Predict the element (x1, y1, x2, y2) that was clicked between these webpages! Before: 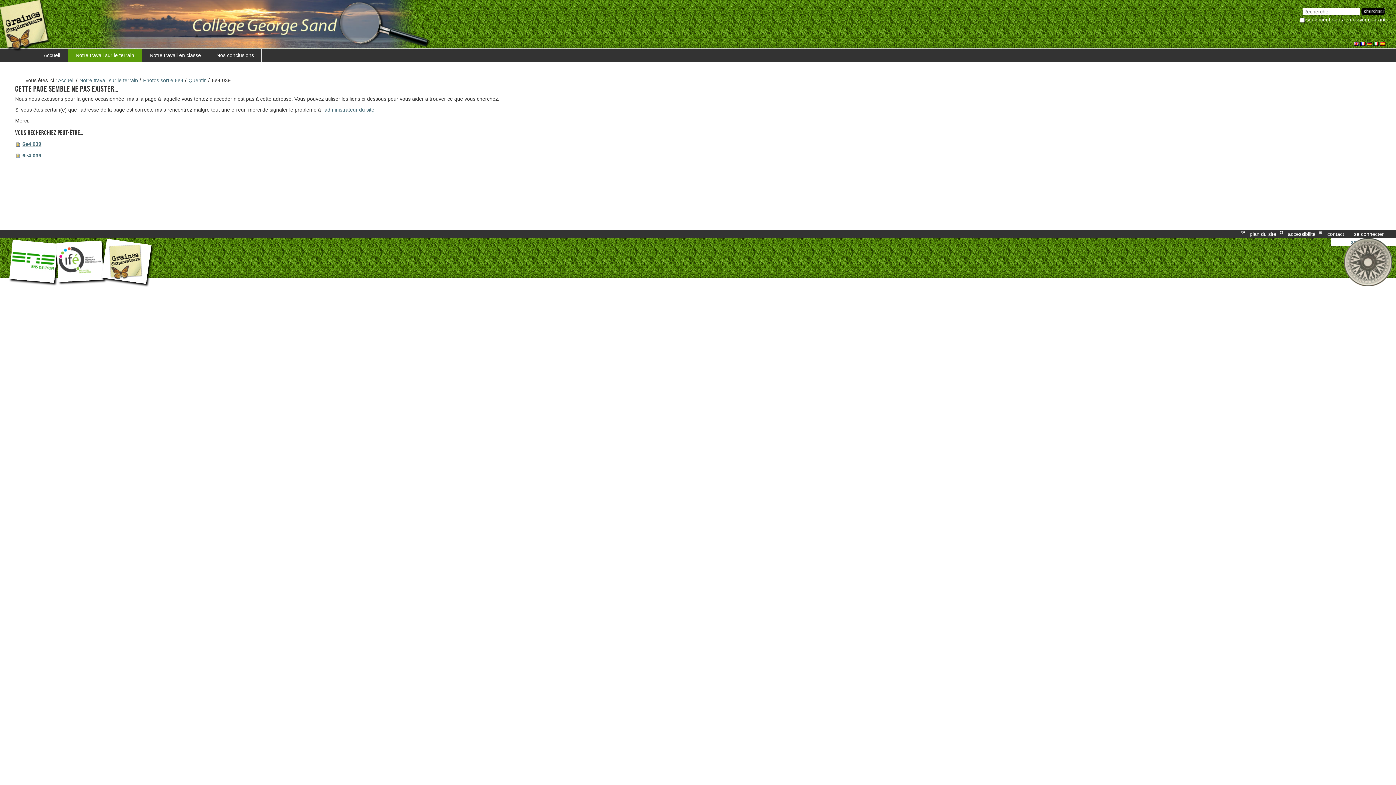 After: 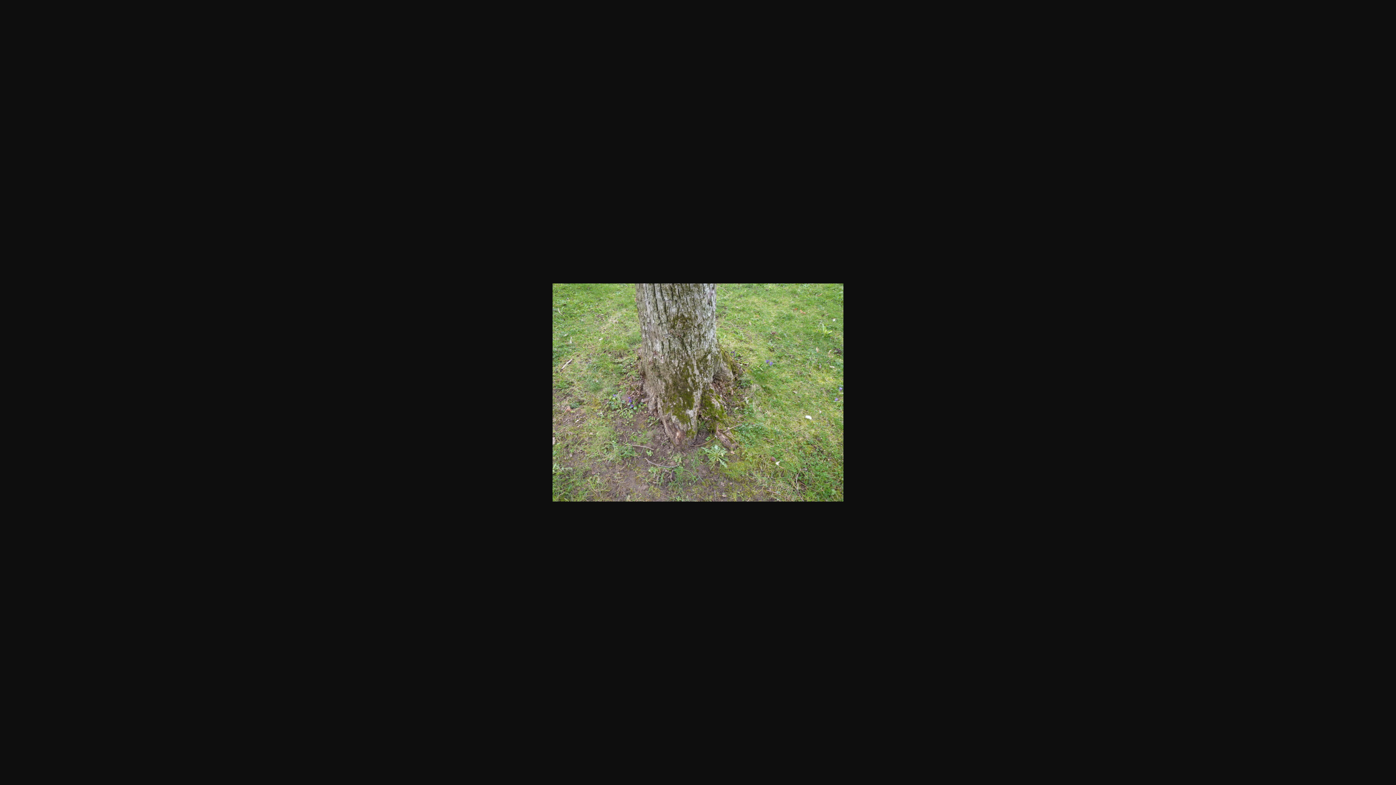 Action: label:   bbox: (1367, 40, 1373, 46)